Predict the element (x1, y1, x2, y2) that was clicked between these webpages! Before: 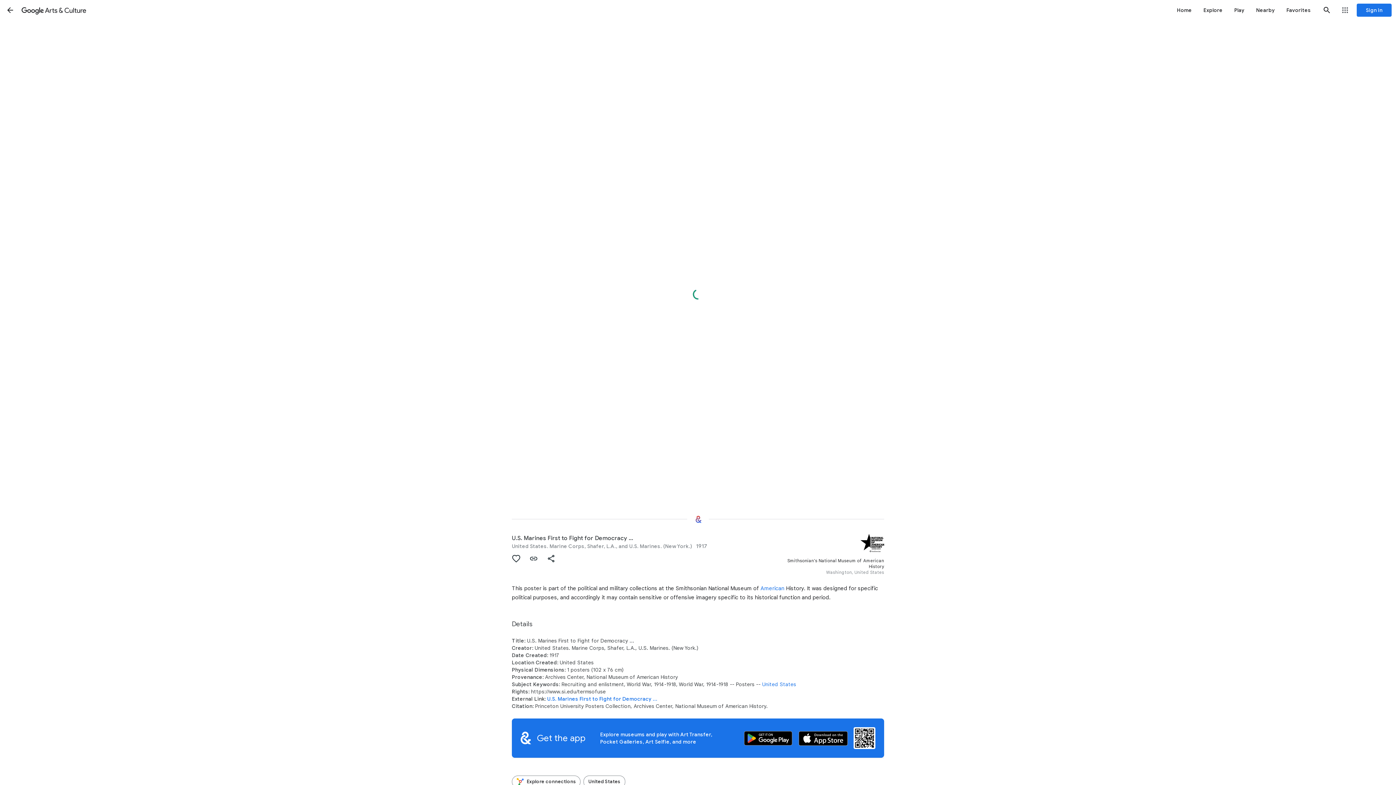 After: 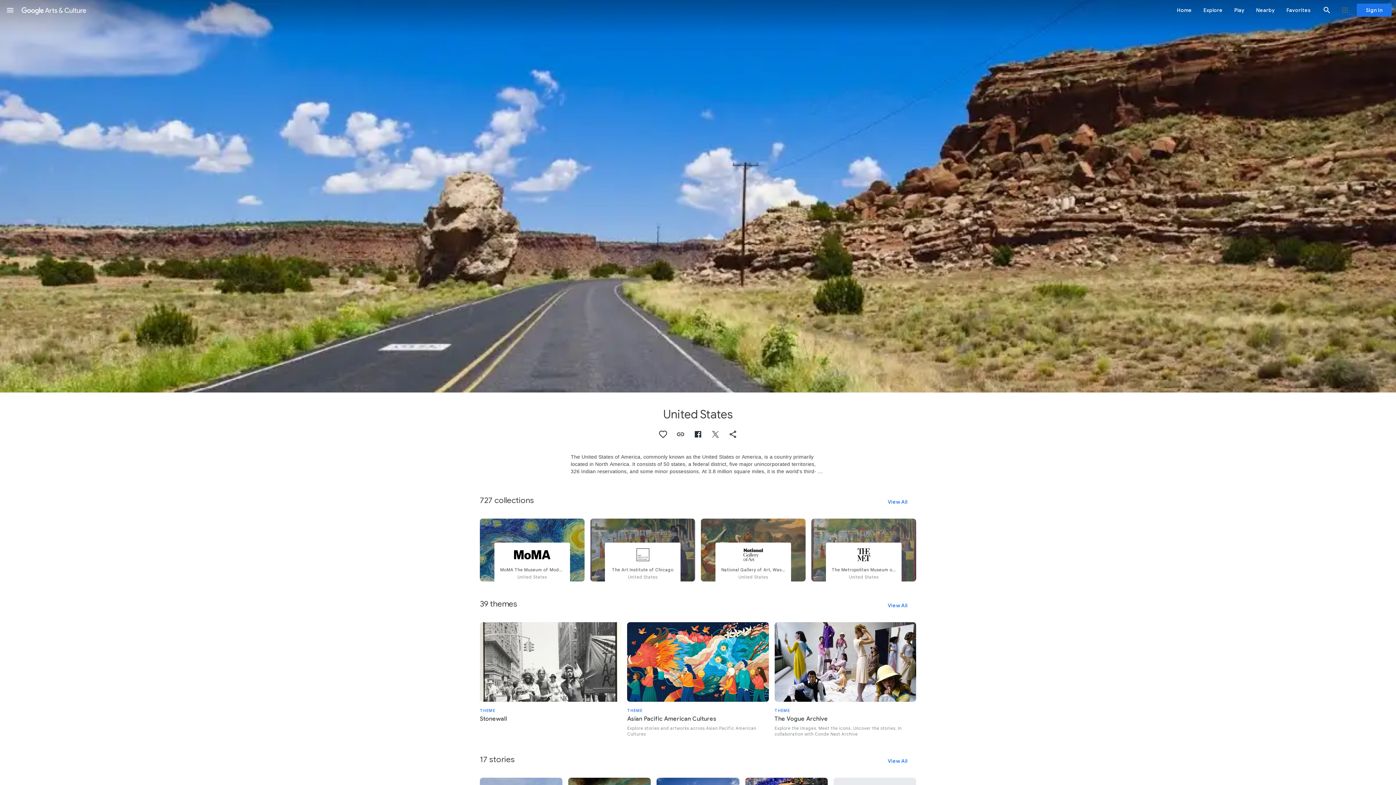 Action: label: United States bbox: (583, 775, 625, 788)